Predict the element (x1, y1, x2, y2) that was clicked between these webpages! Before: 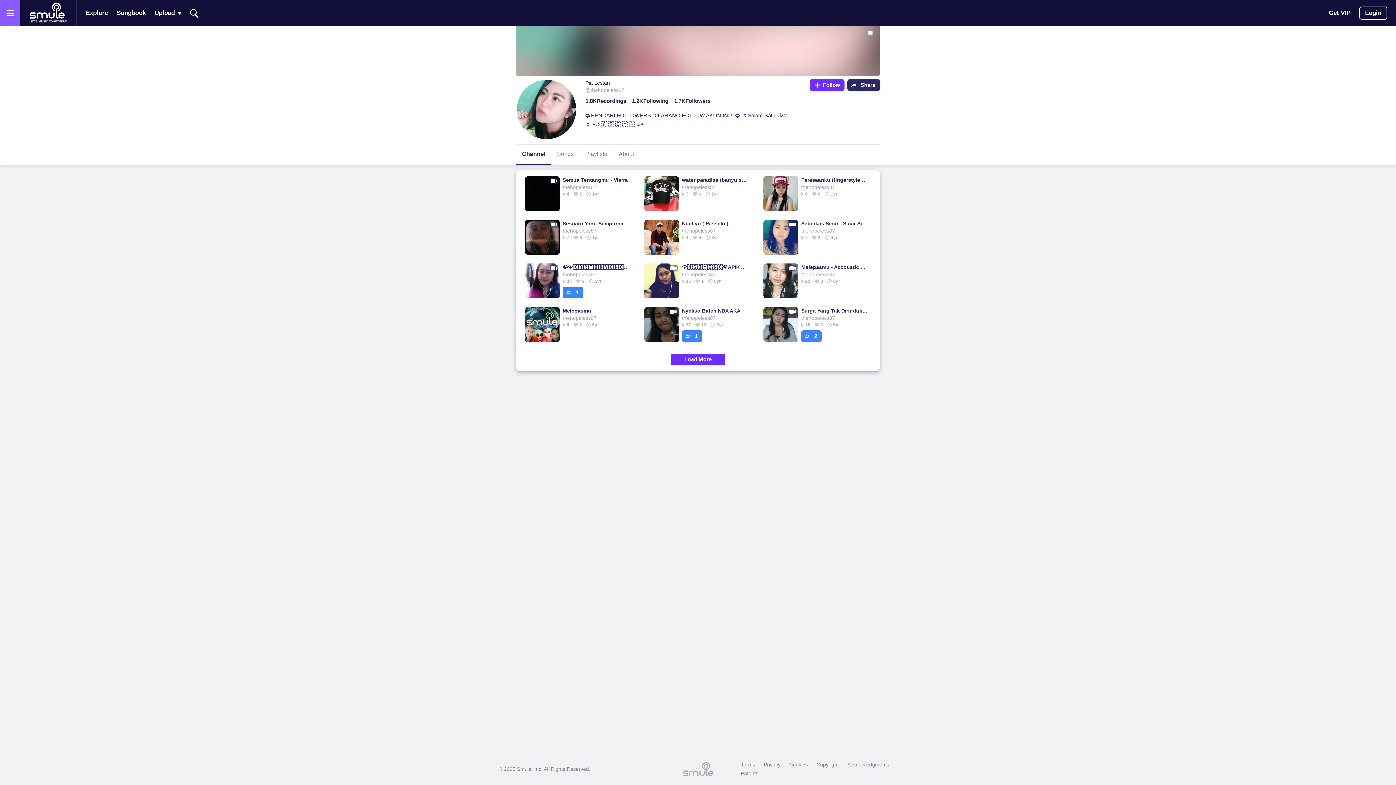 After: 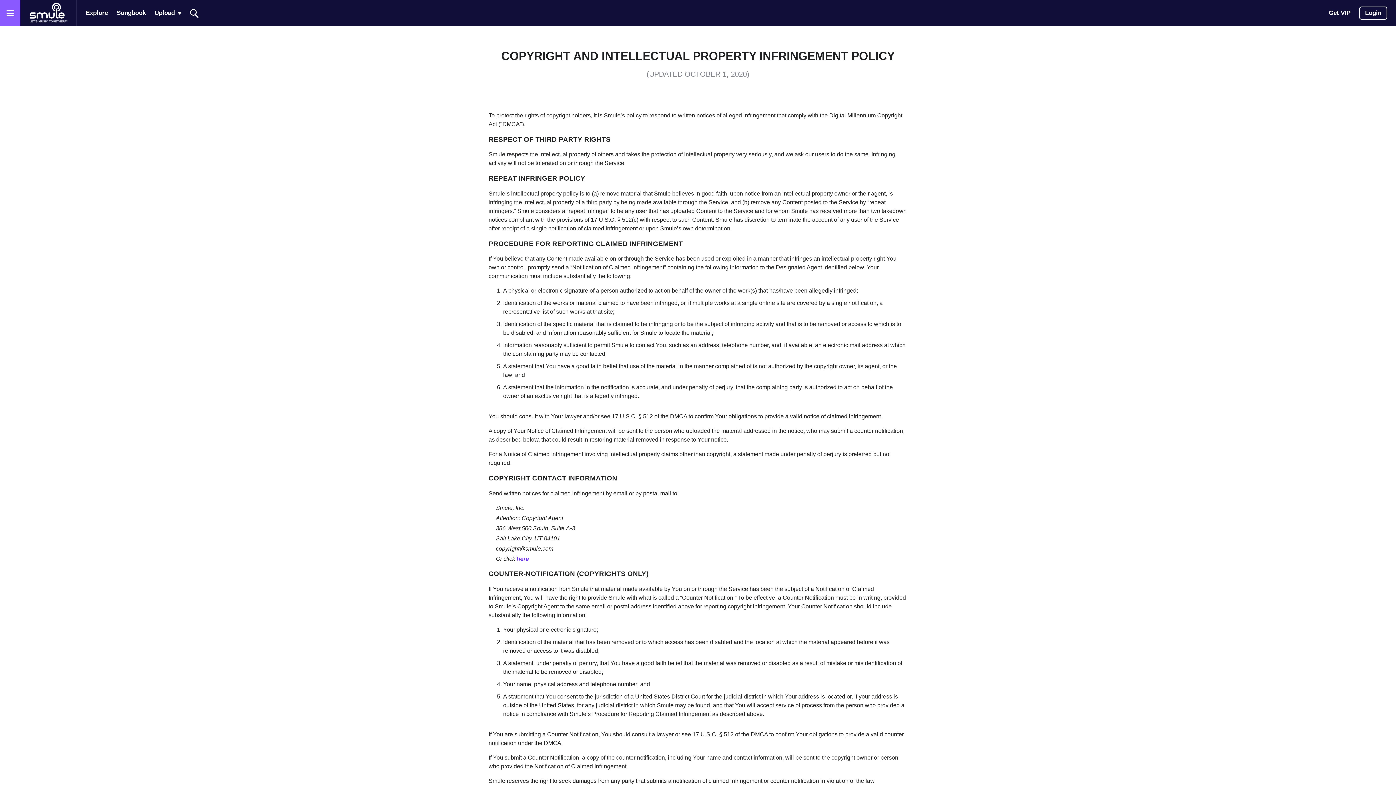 Action: label: Copyright bbox: (813, 760, 842, 769)